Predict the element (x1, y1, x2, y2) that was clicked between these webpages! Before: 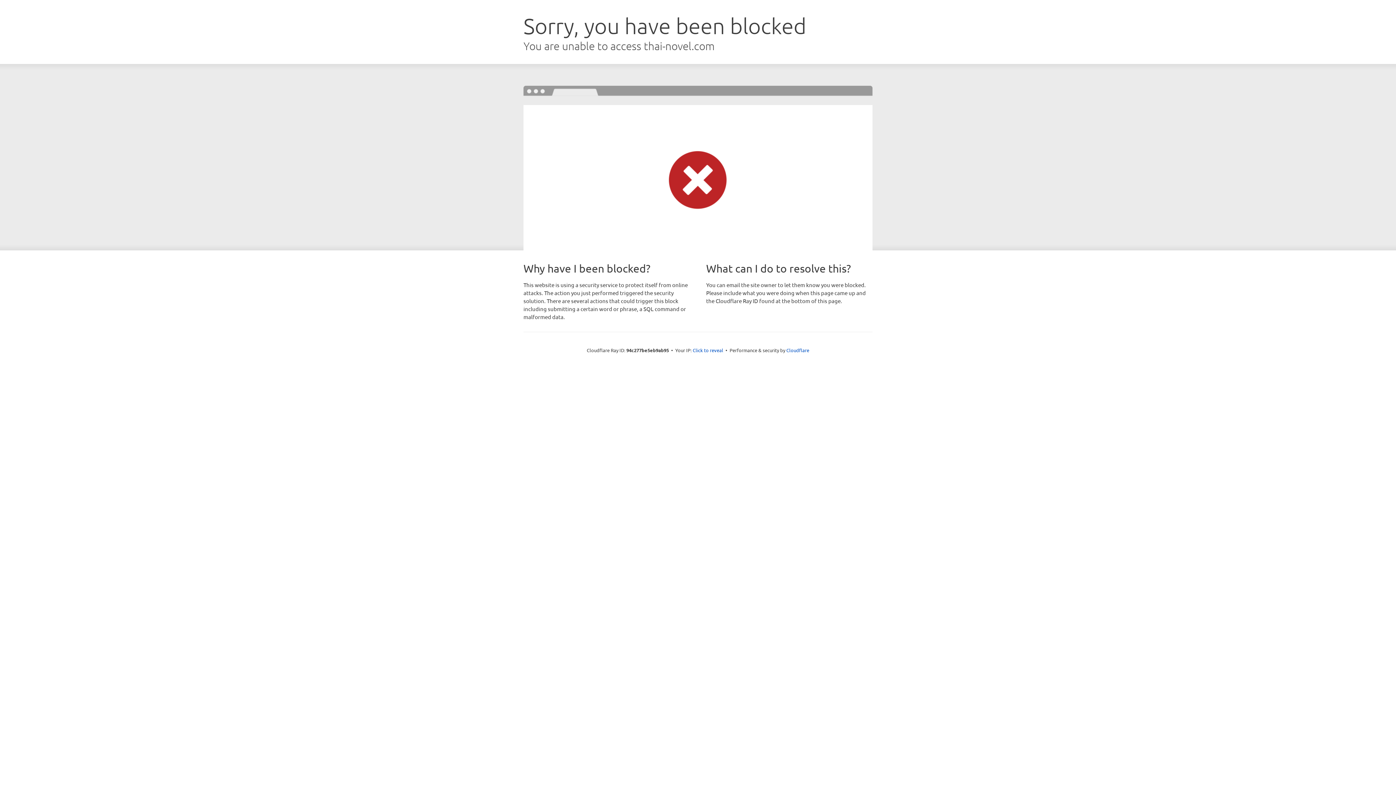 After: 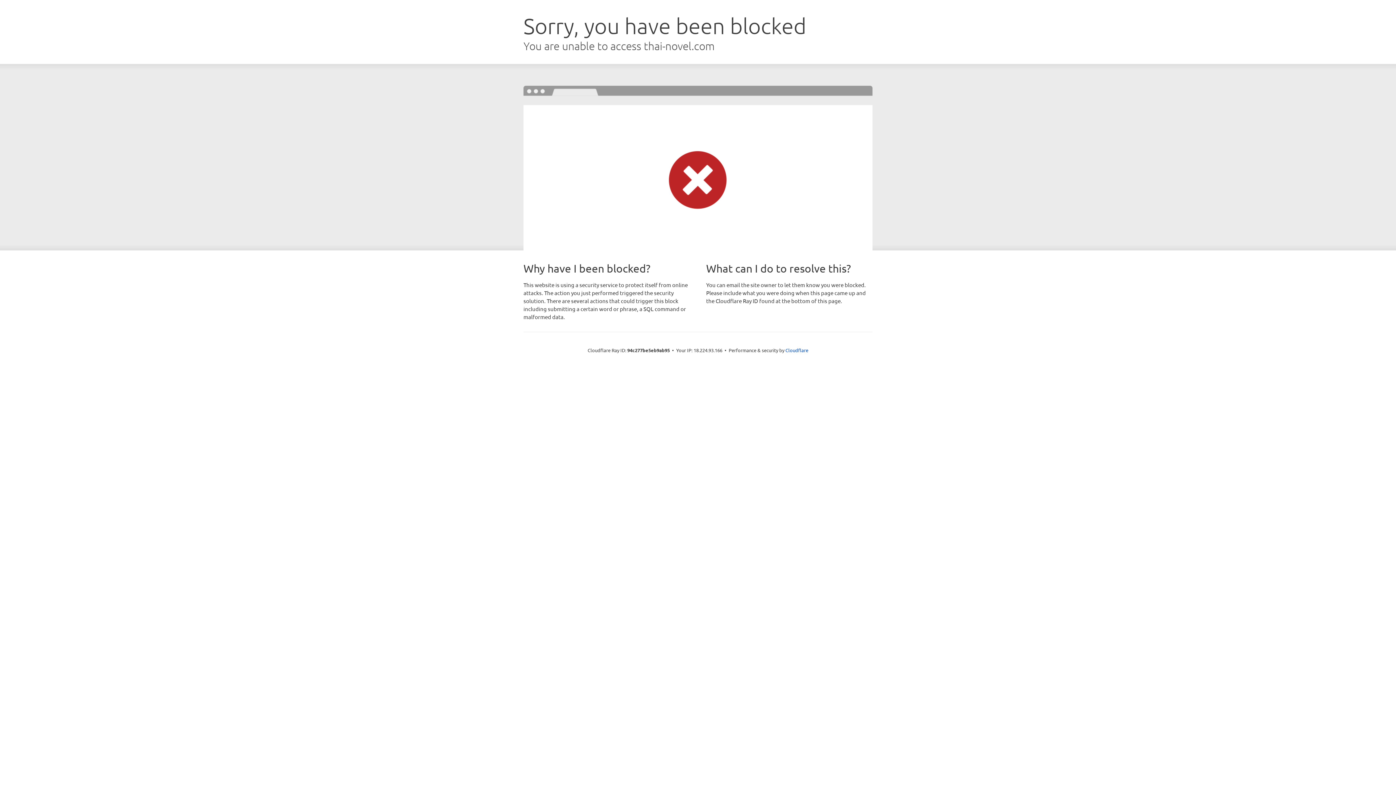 Action: bbox: (692, 346, 723, 353) label: Click to reveal